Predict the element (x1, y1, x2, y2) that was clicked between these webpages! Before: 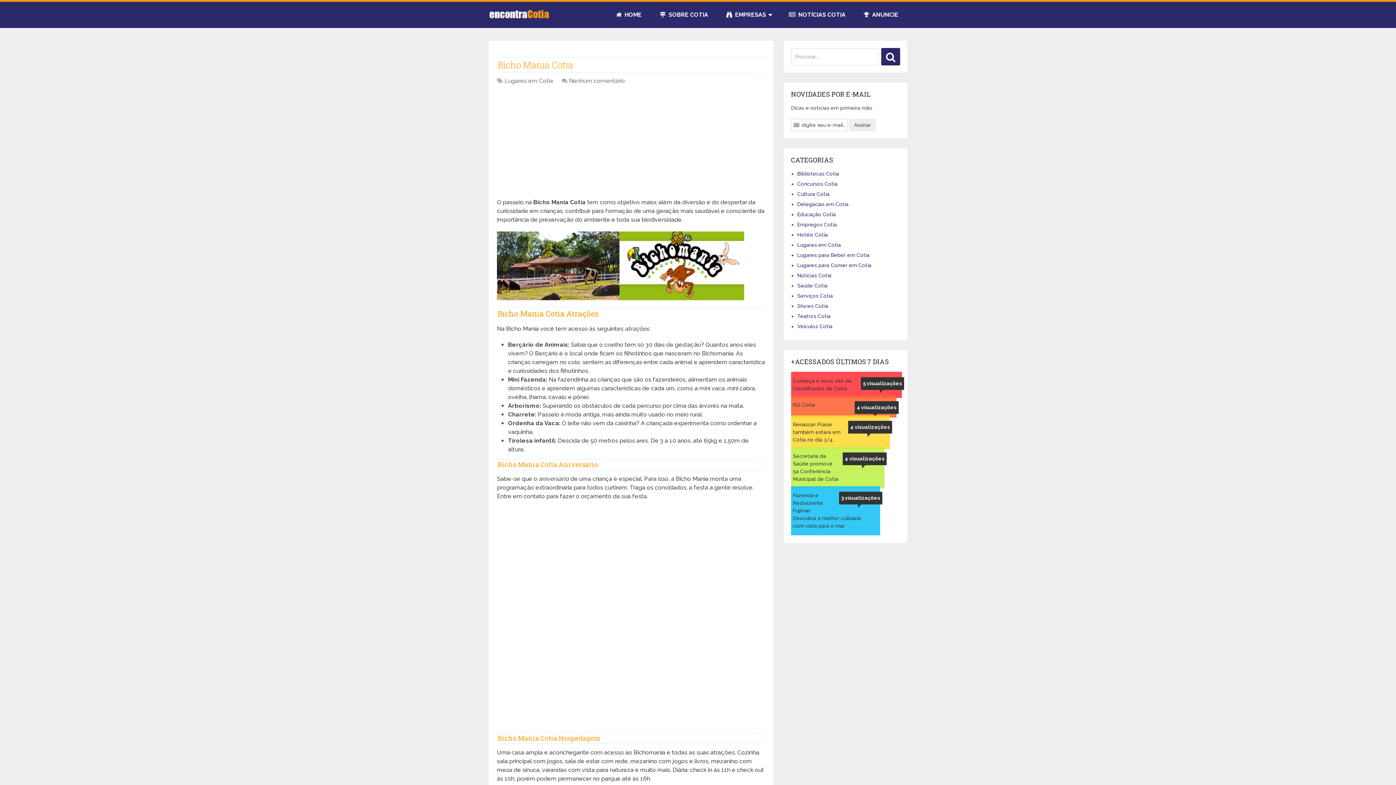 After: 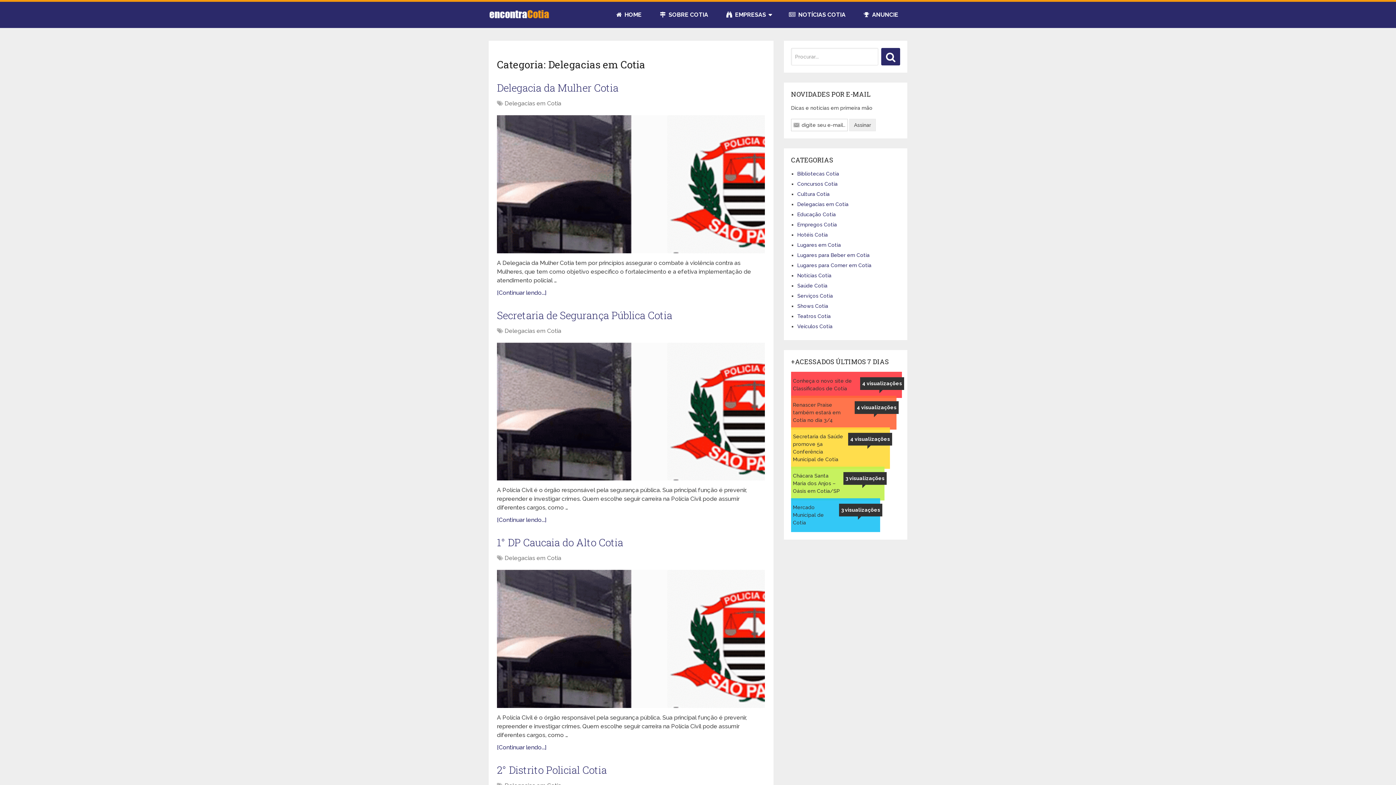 Action: label: Delegacias em Cotia bbox: (797, 201, 848, 207)